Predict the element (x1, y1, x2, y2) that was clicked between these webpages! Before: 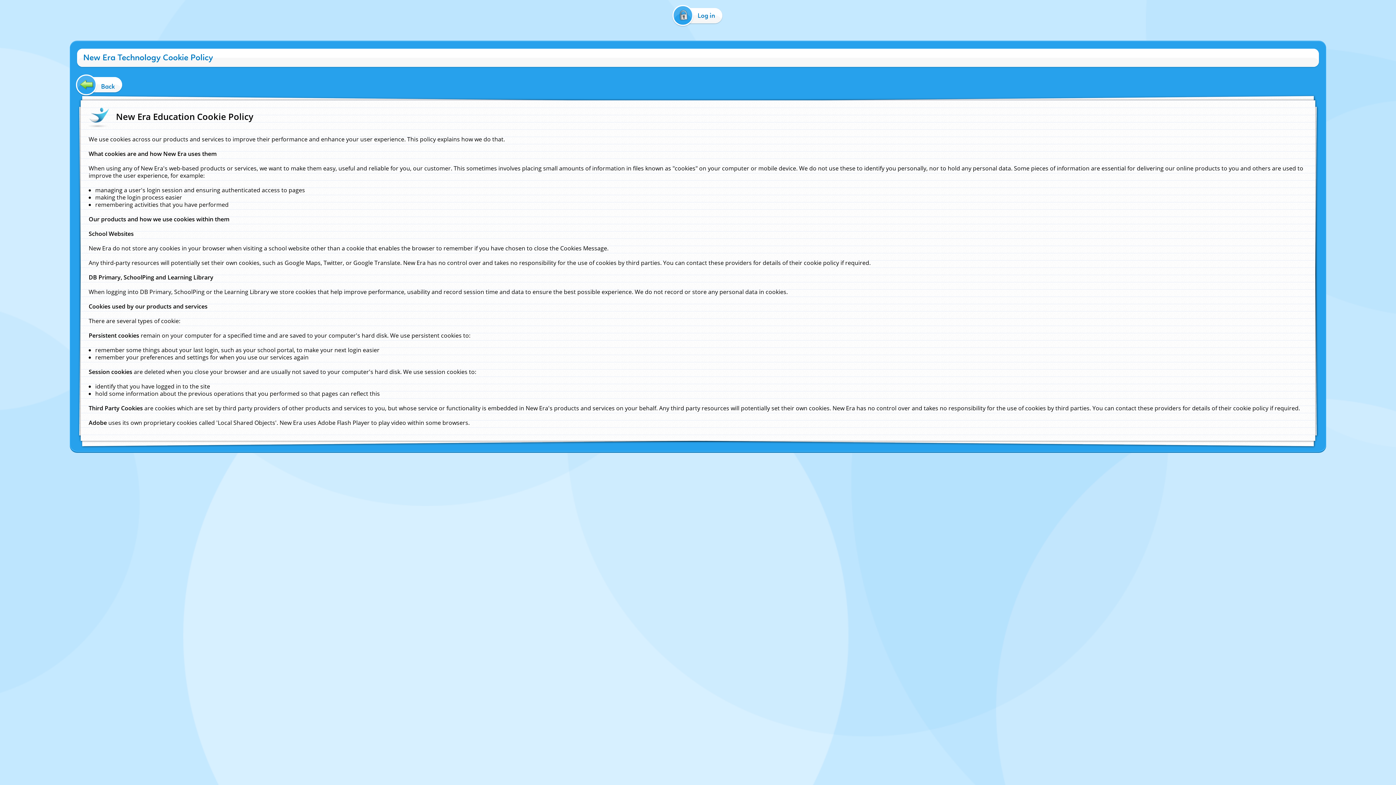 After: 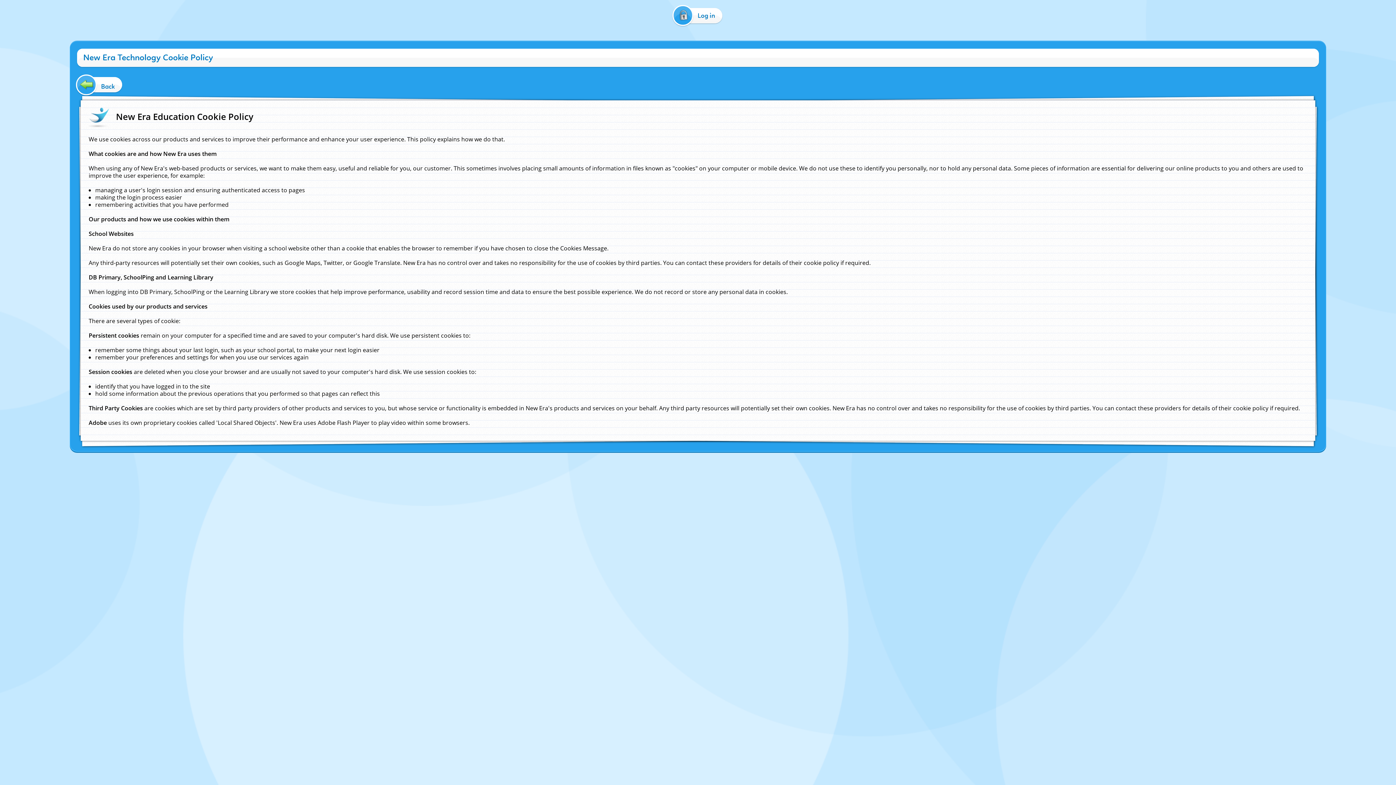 Action: label:   bbox: (0, 40, 1, 50)